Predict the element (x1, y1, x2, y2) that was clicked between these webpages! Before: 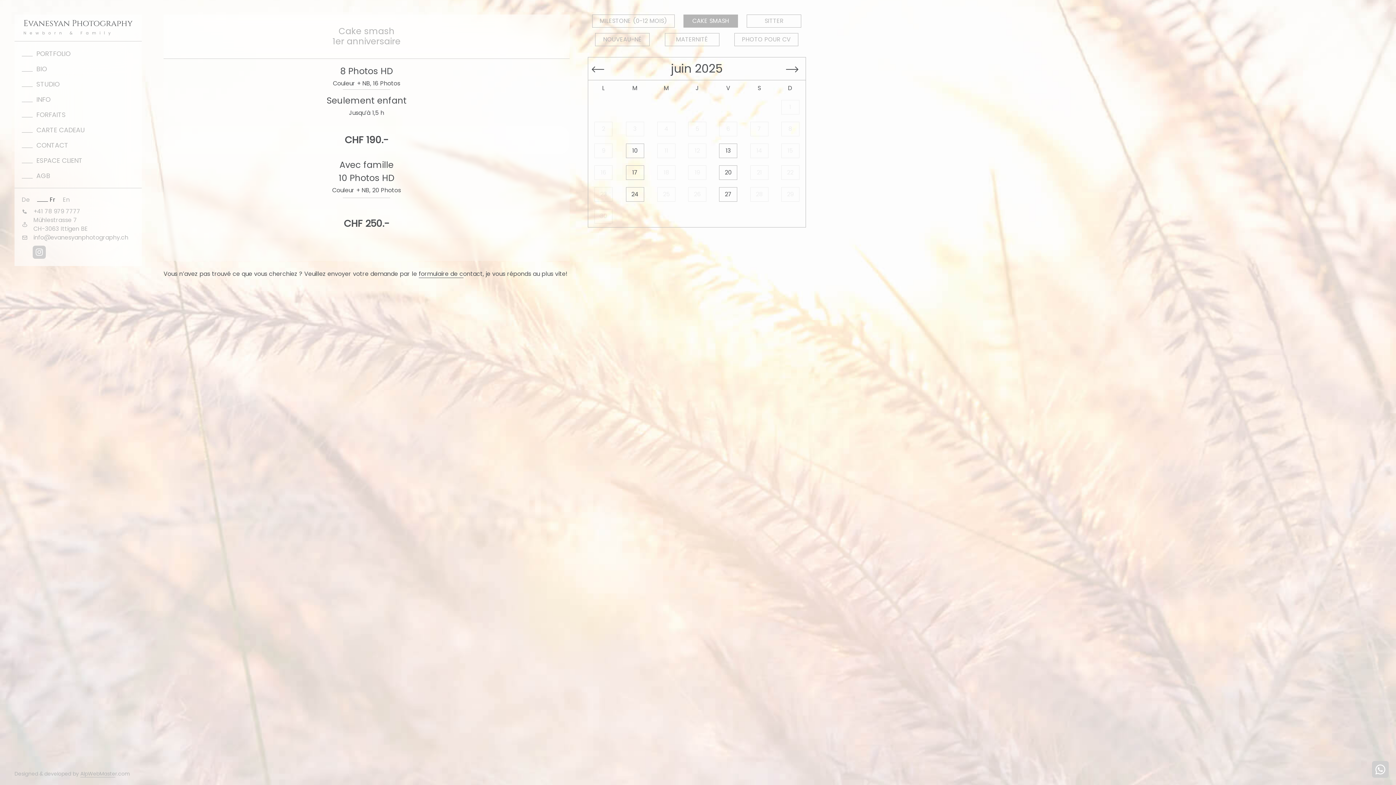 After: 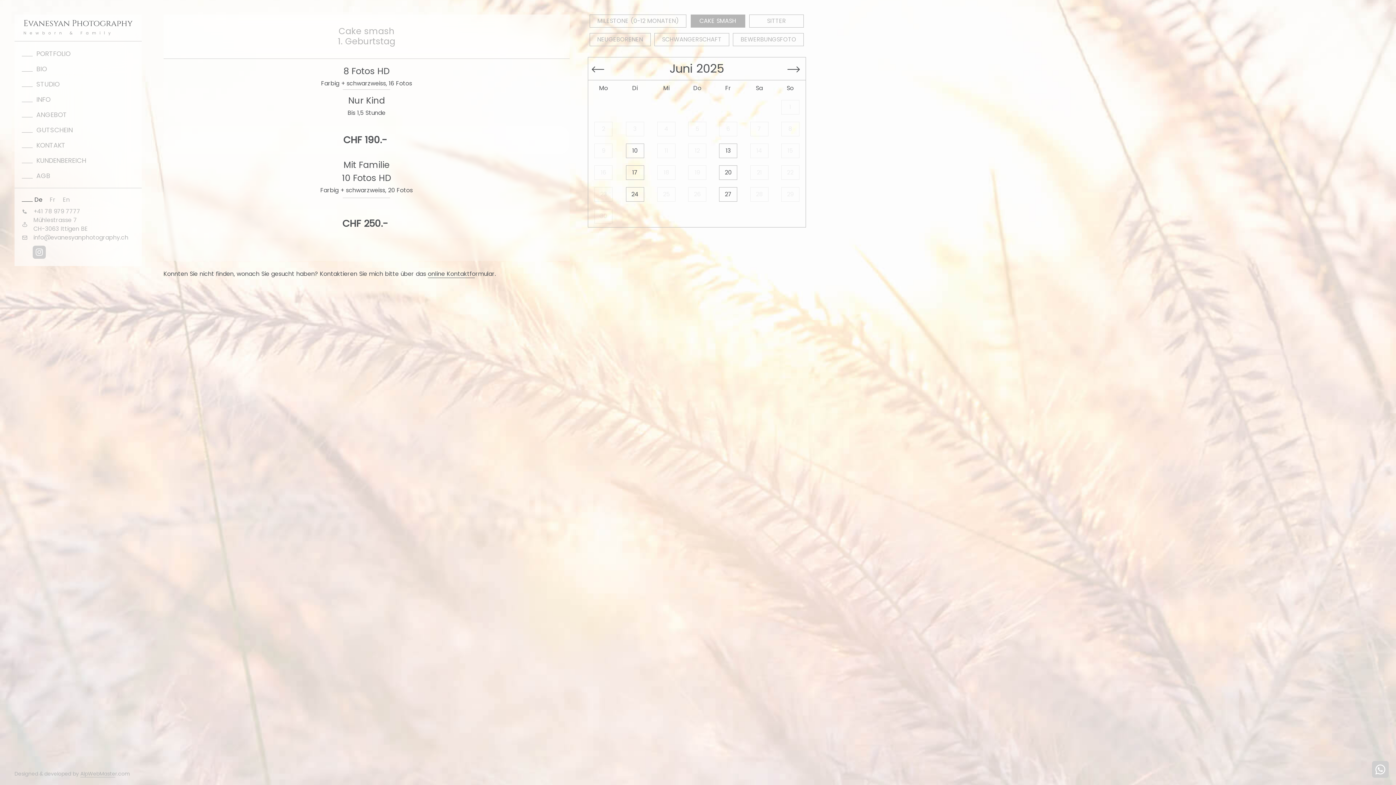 Action: bbox: (21, 195, 29, 204) label: De